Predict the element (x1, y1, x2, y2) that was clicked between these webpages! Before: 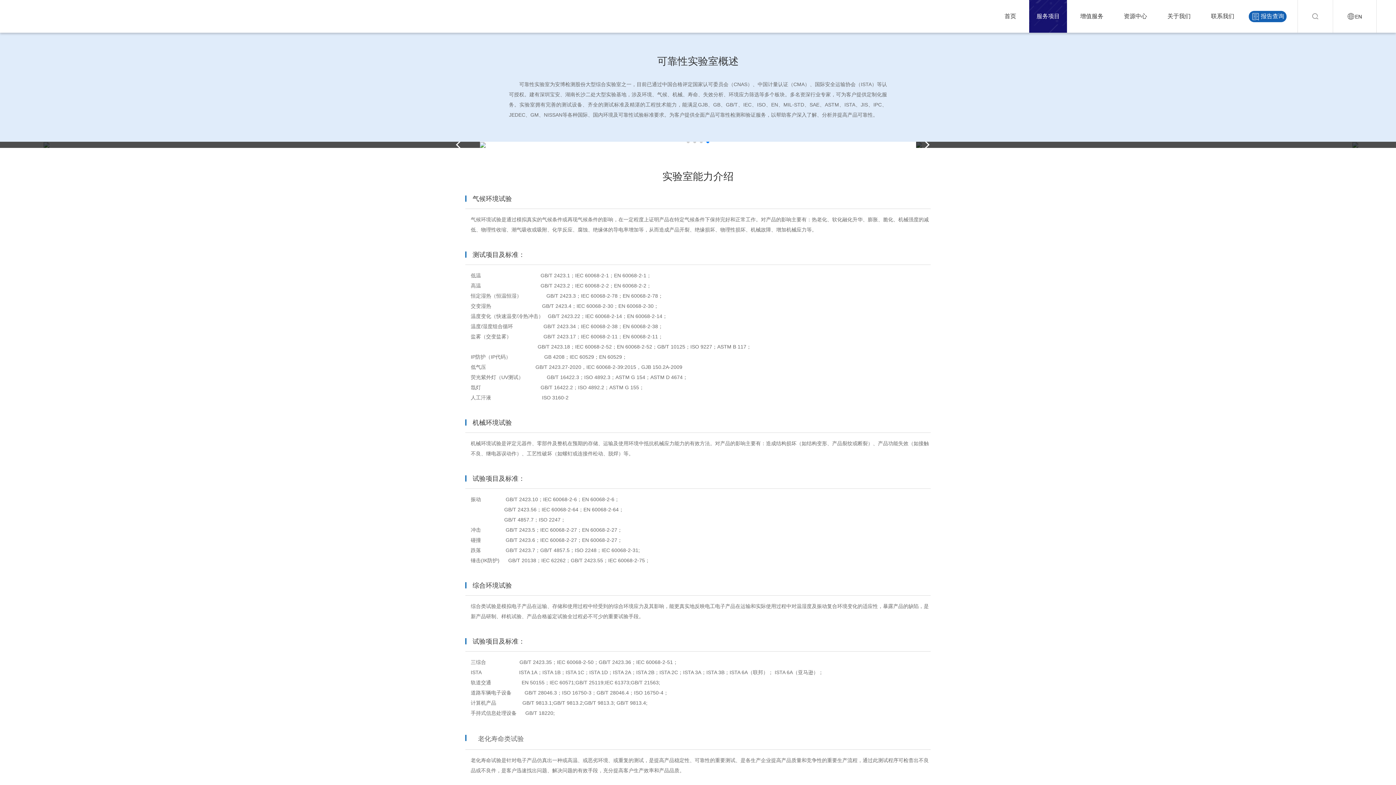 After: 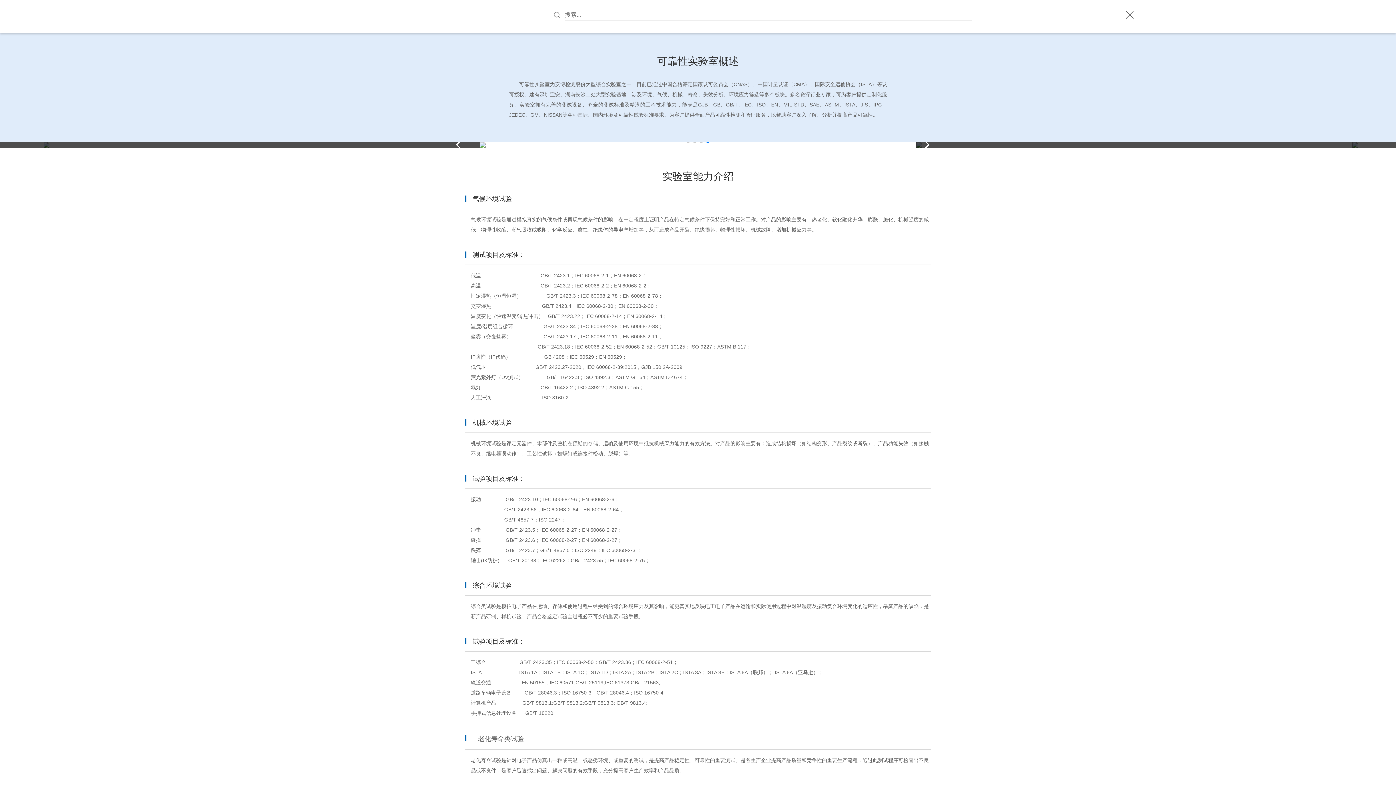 Action: bbox: (1312, 0, 1318, 32)